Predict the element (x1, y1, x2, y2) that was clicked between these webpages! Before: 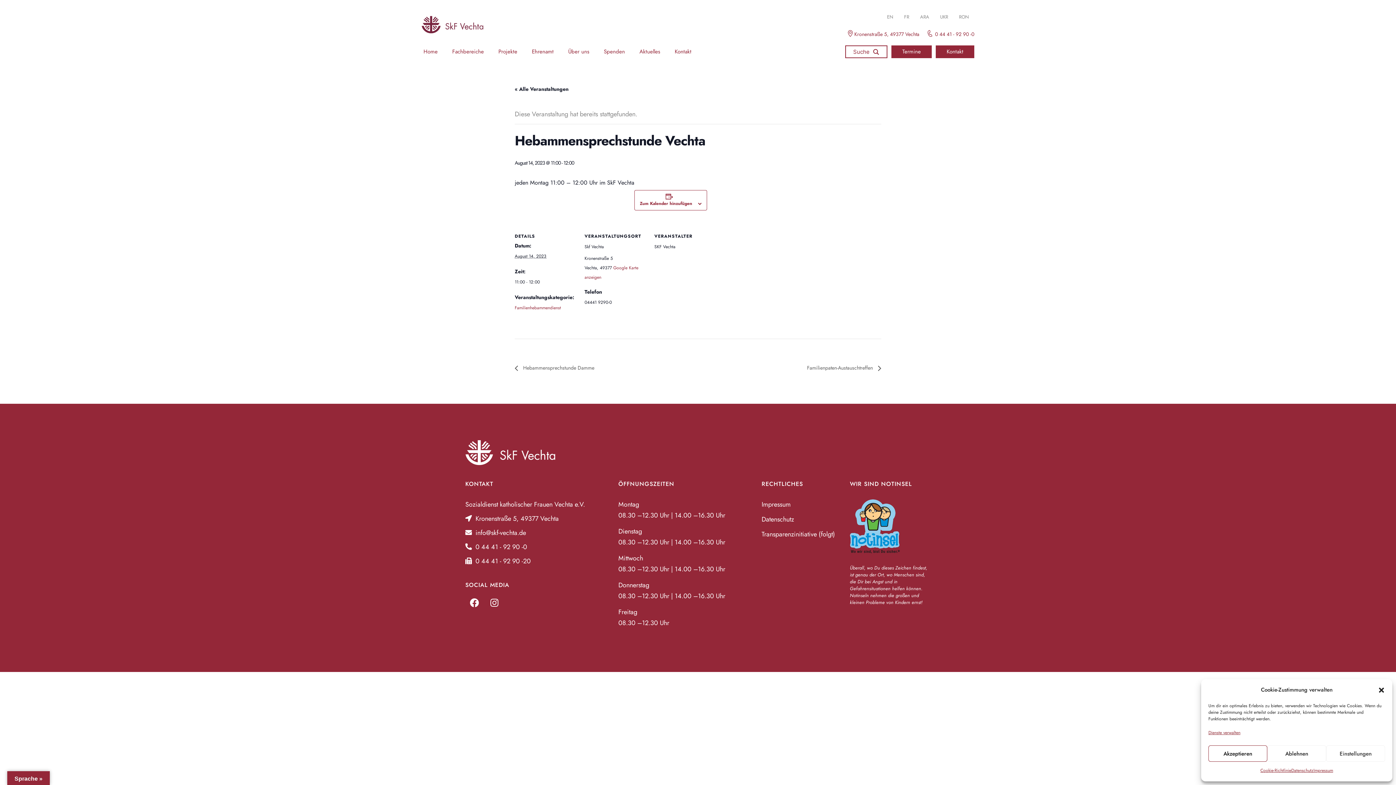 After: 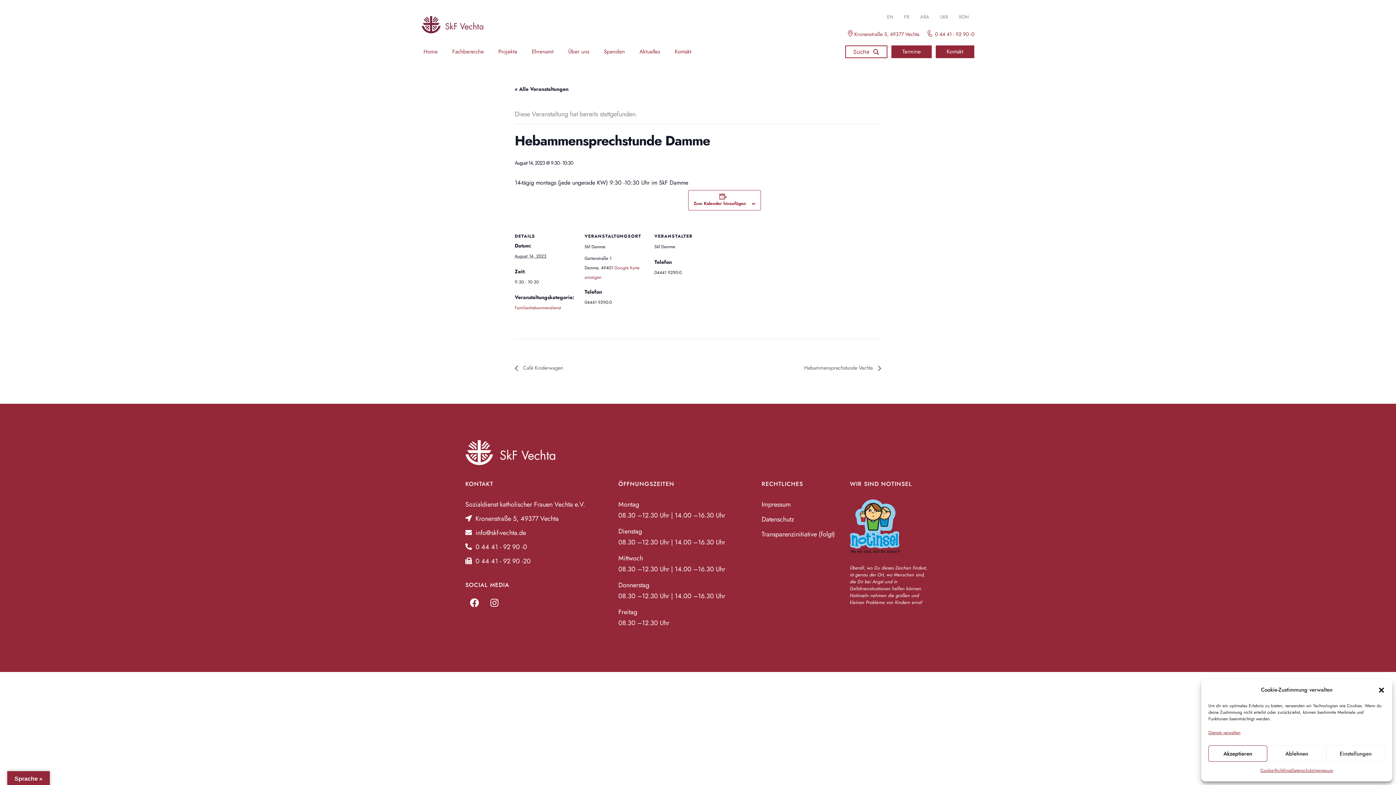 Action: label:  Hebammensprechstunde Damme bbox: (514, 364, 598, 371)